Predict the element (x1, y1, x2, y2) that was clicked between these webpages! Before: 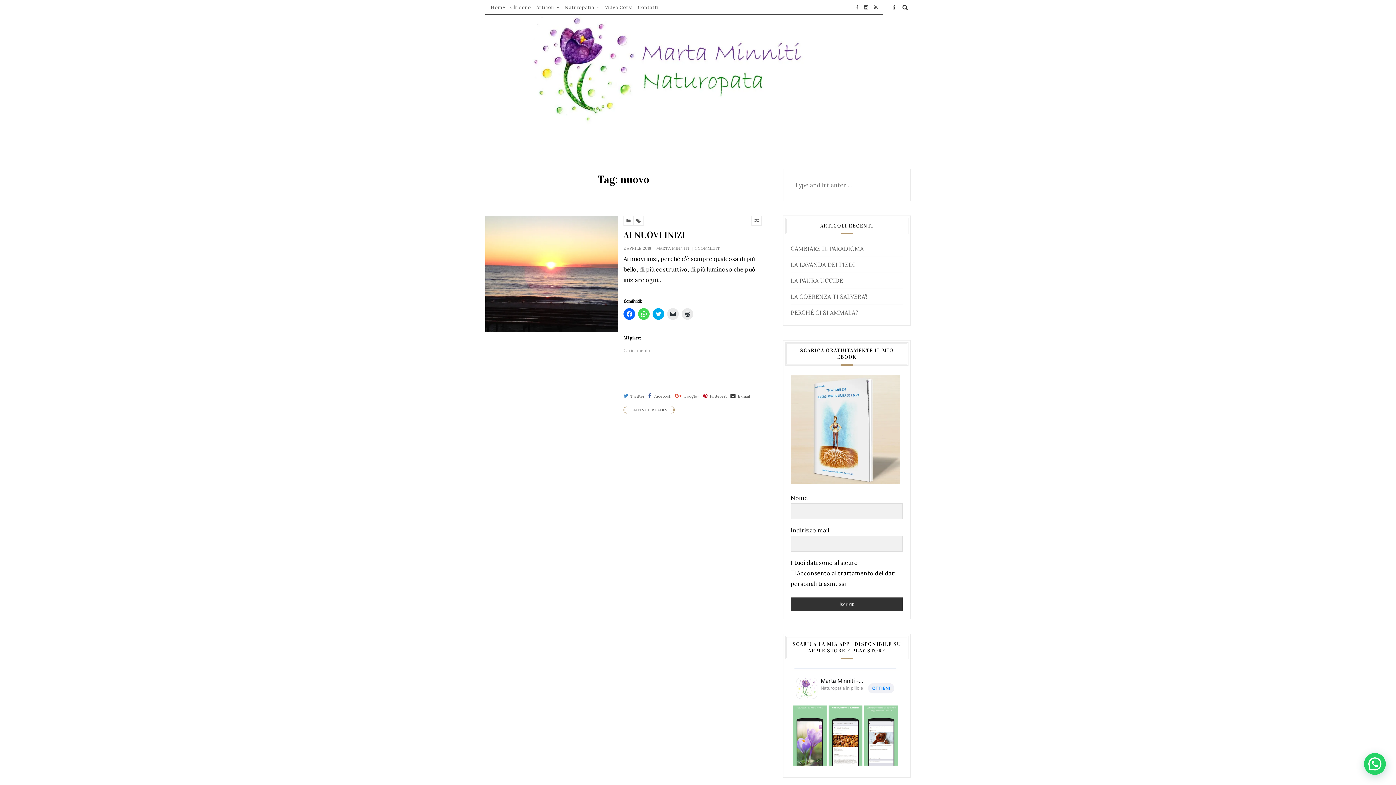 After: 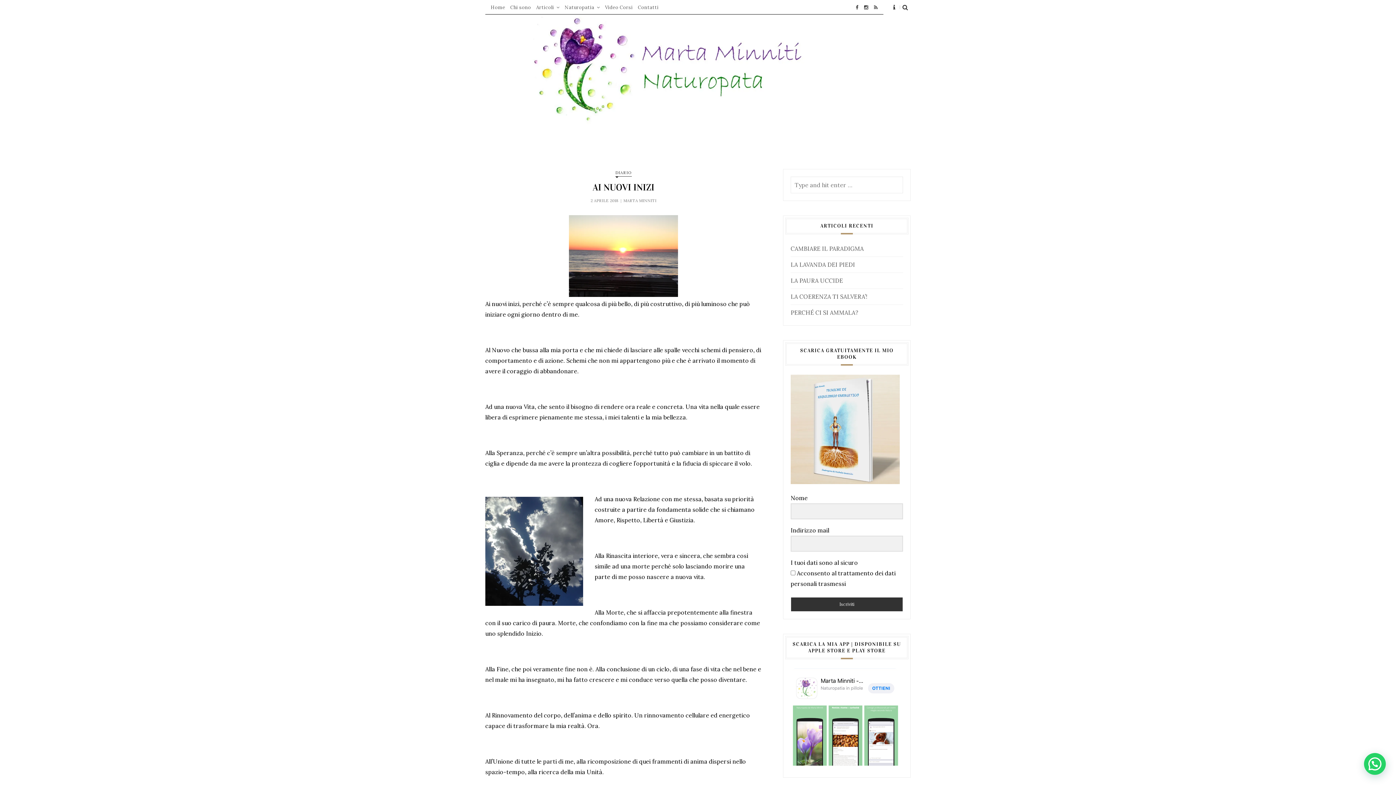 Action: bbox: (485, 269, 618, 276)